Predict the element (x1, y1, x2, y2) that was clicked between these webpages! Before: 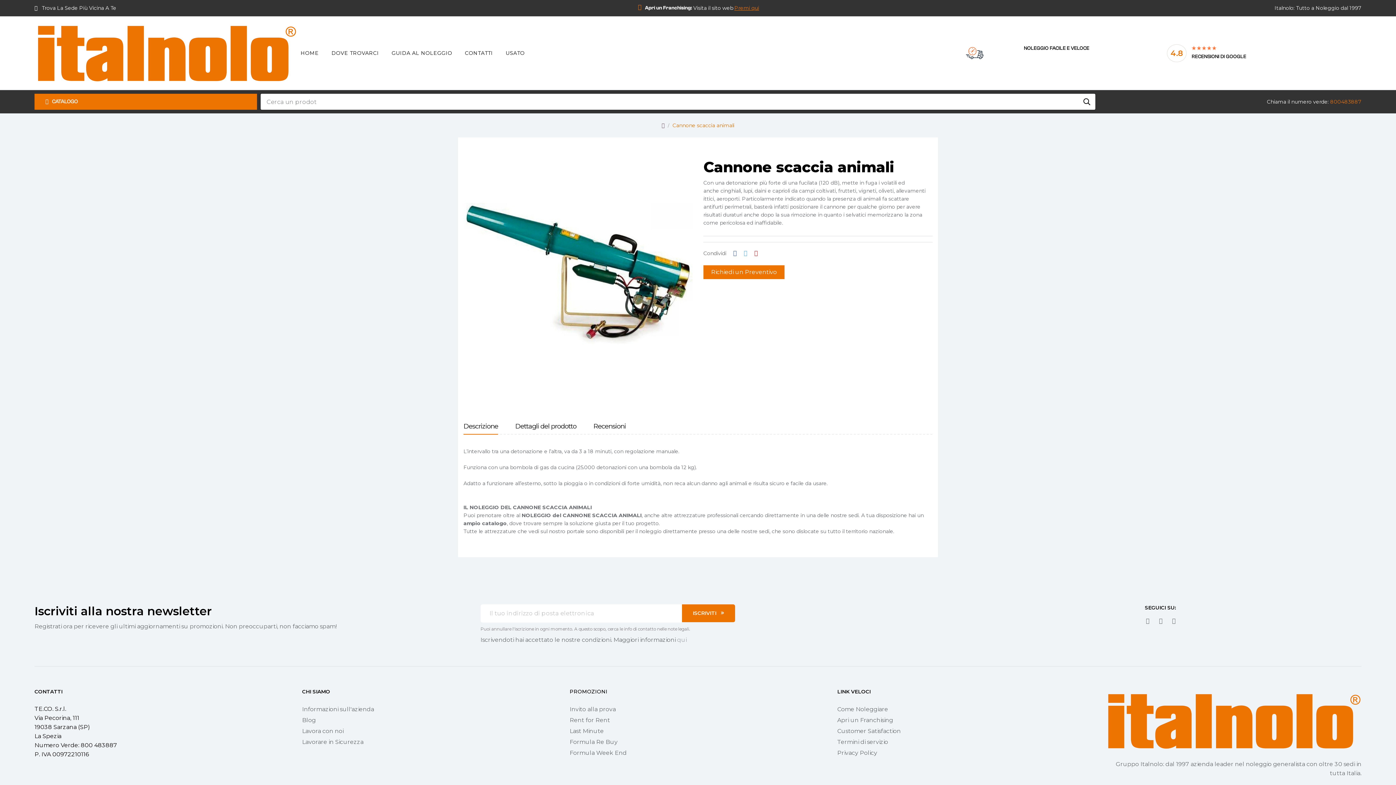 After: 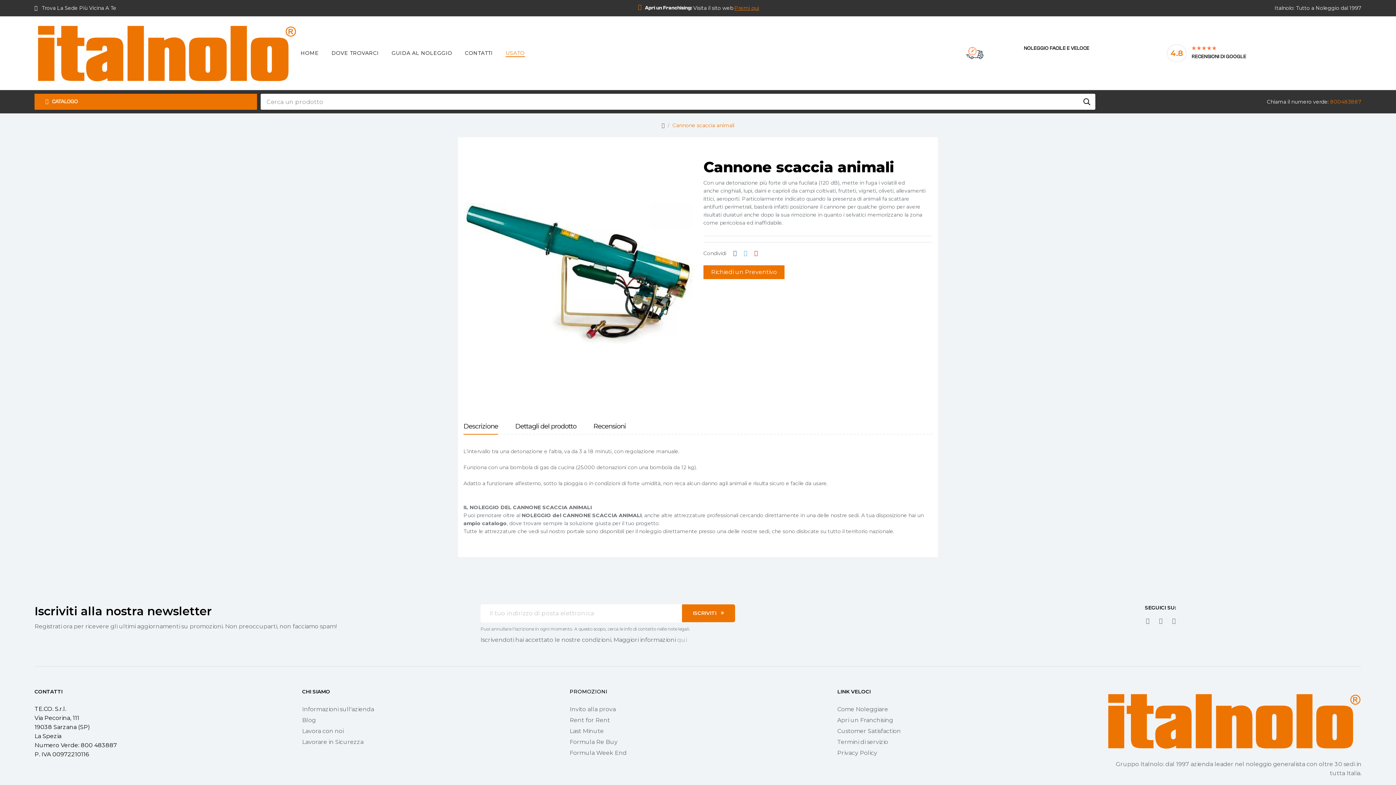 Action: bbox: (505, 42, 524, 63) label: USATO